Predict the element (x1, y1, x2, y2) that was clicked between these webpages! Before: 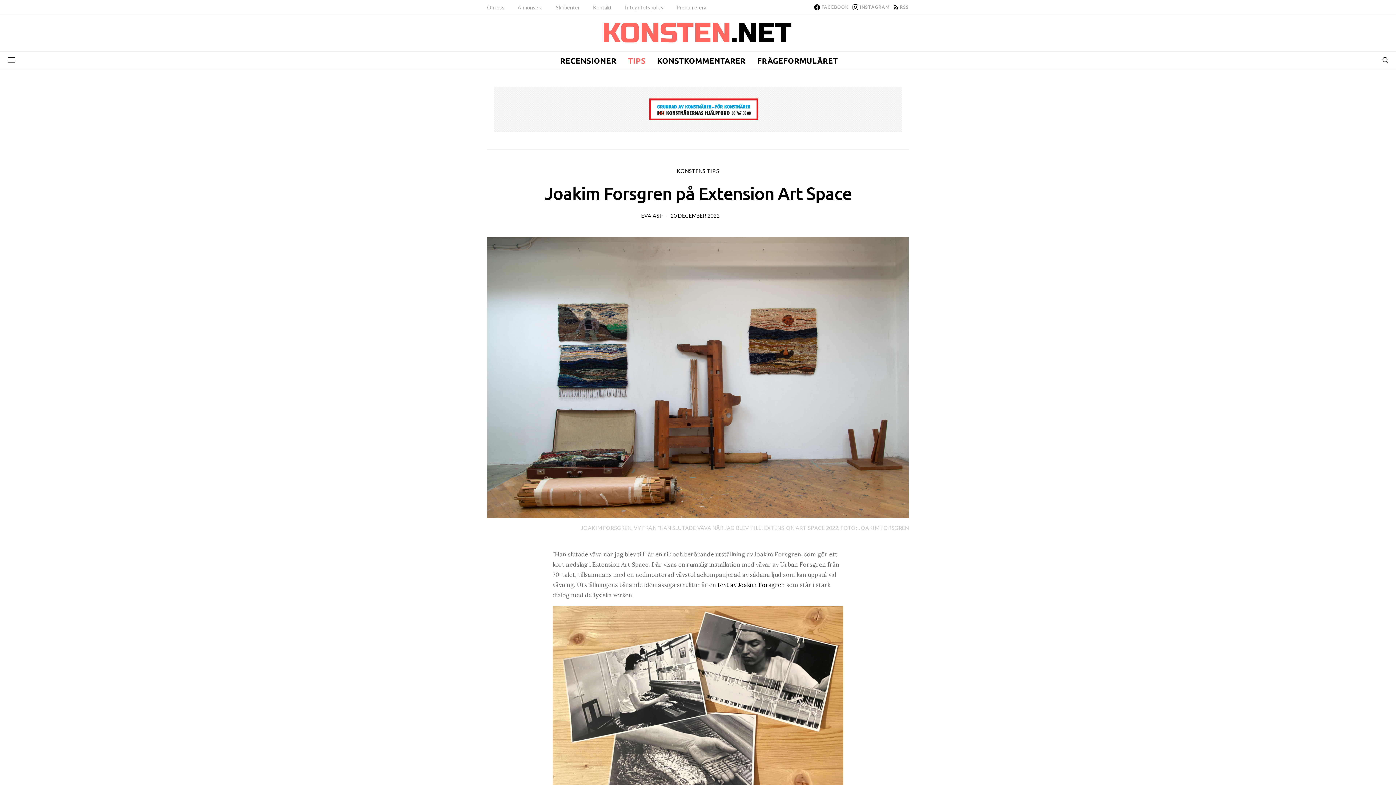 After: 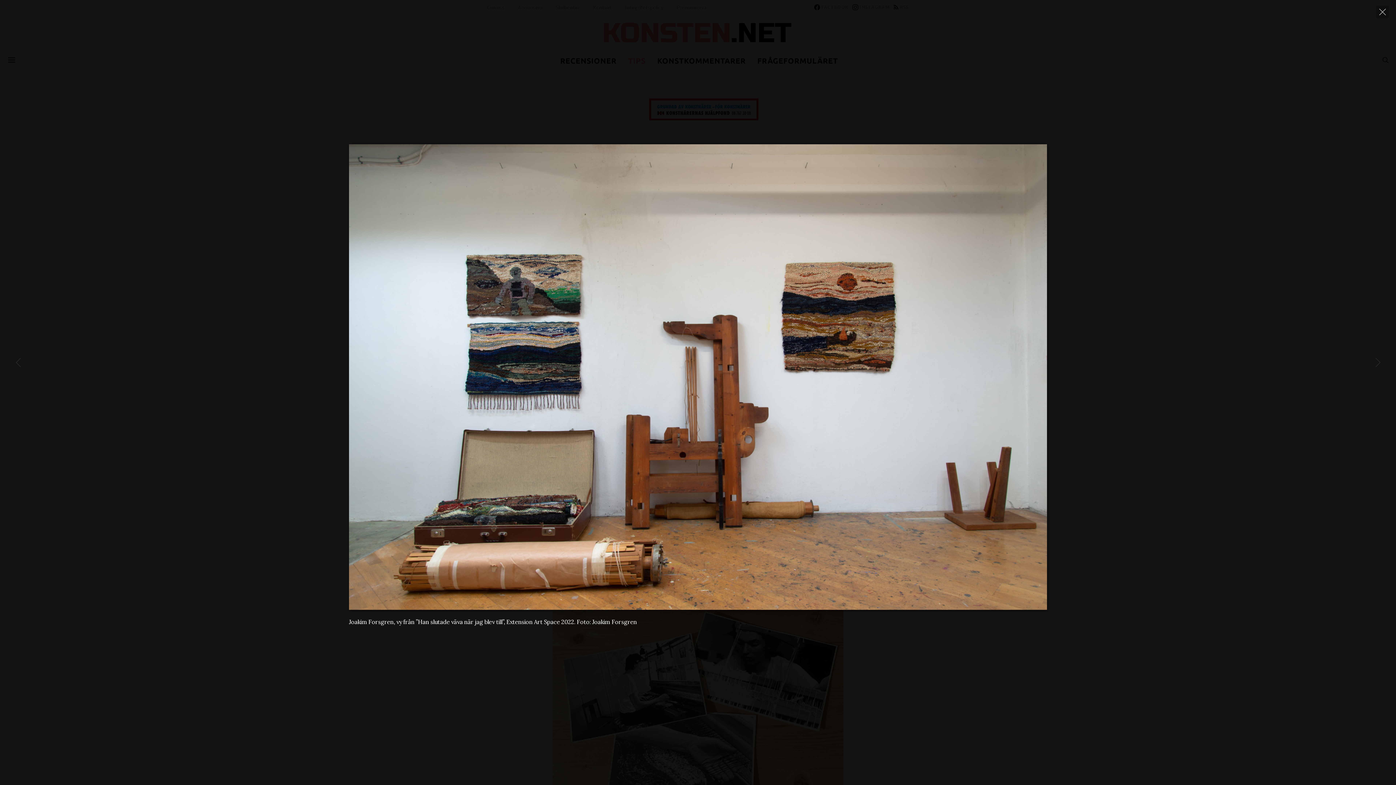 Action: bbox: (487, 237, 909, 518)